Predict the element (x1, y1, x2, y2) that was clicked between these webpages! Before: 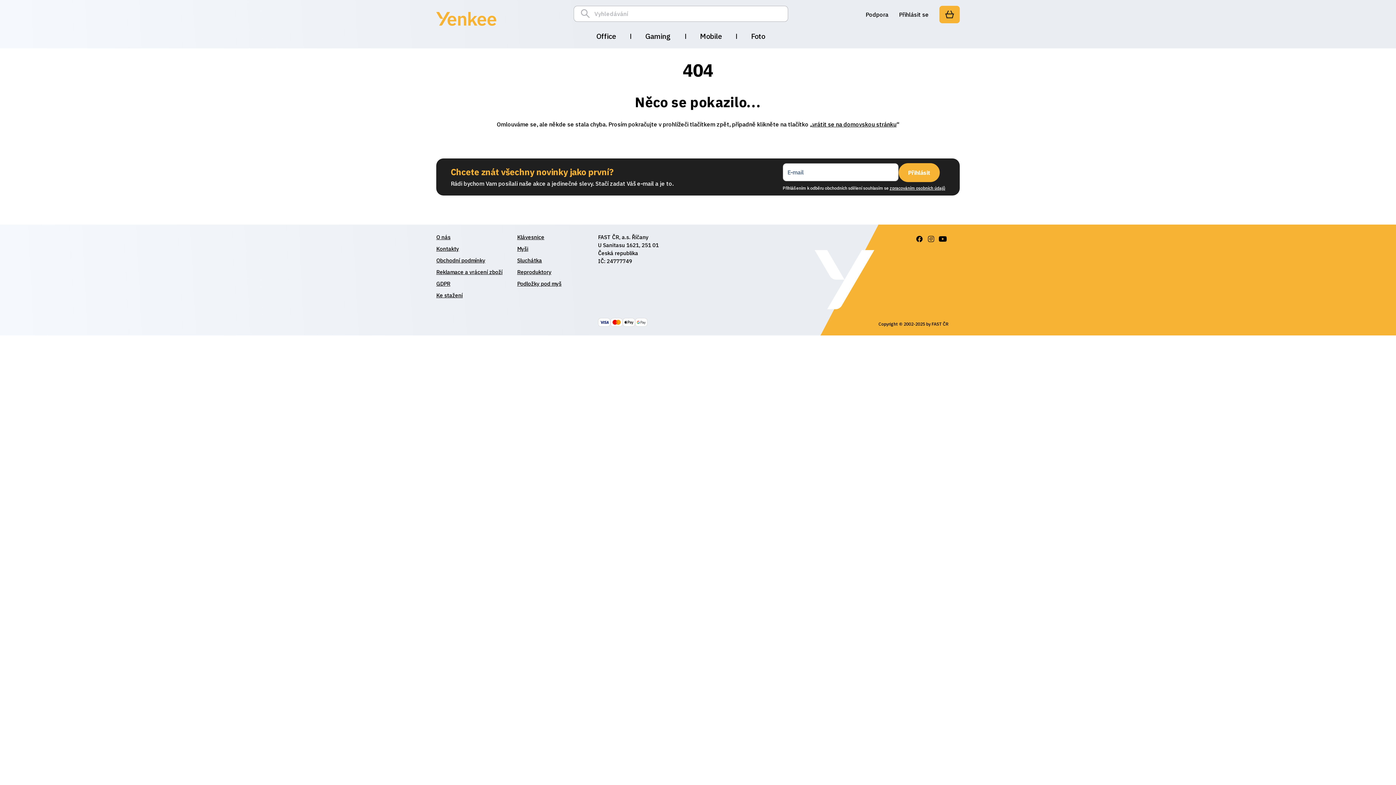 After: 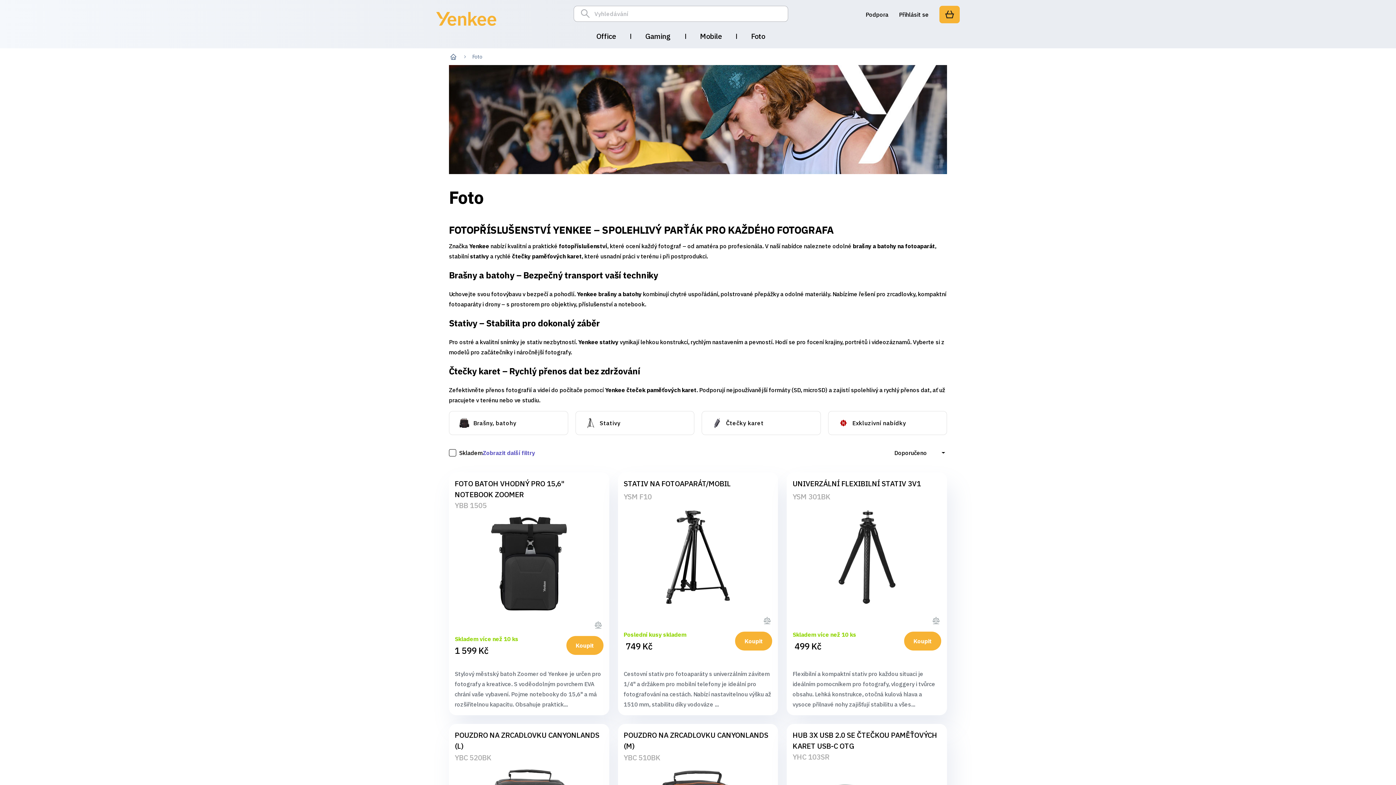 Action: label: Foto bbox: (751, 30, 765, 41)